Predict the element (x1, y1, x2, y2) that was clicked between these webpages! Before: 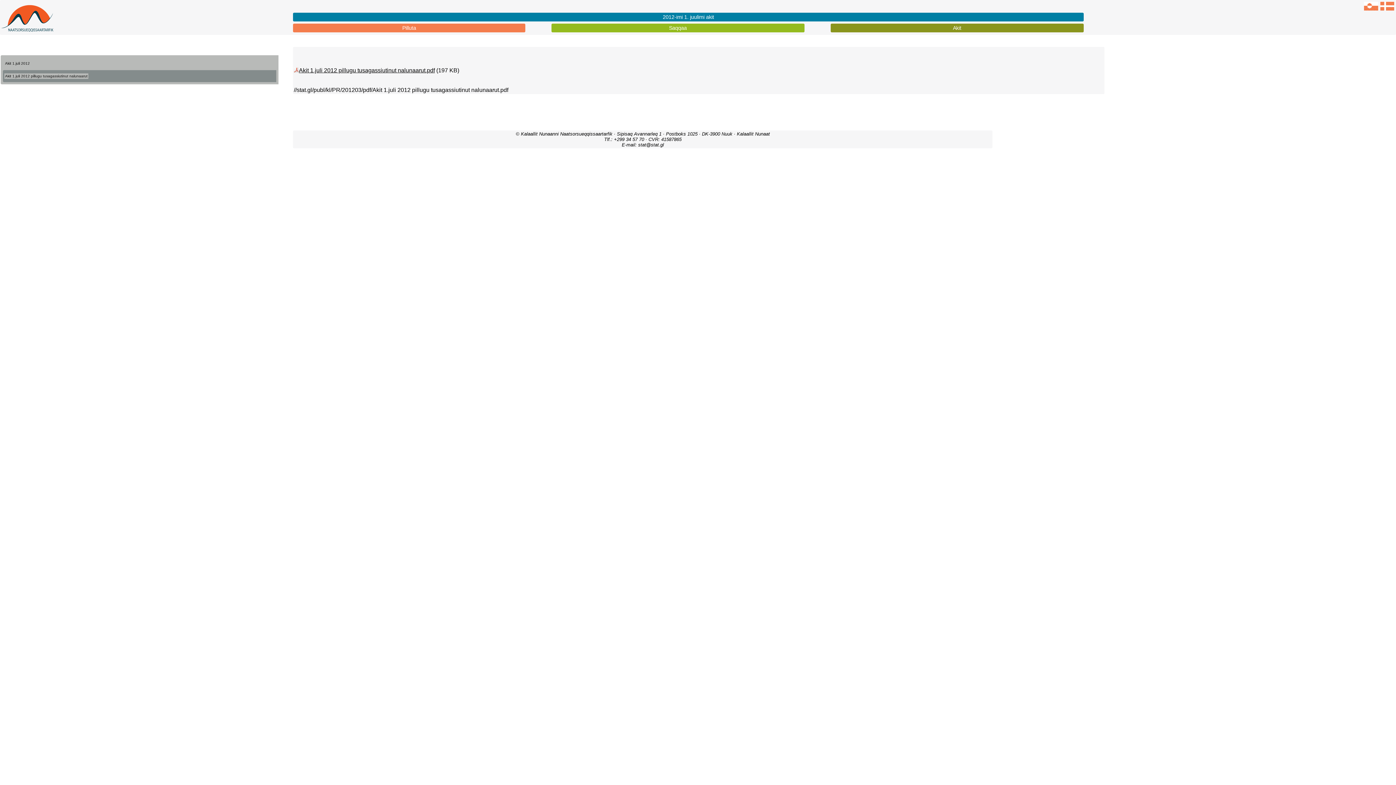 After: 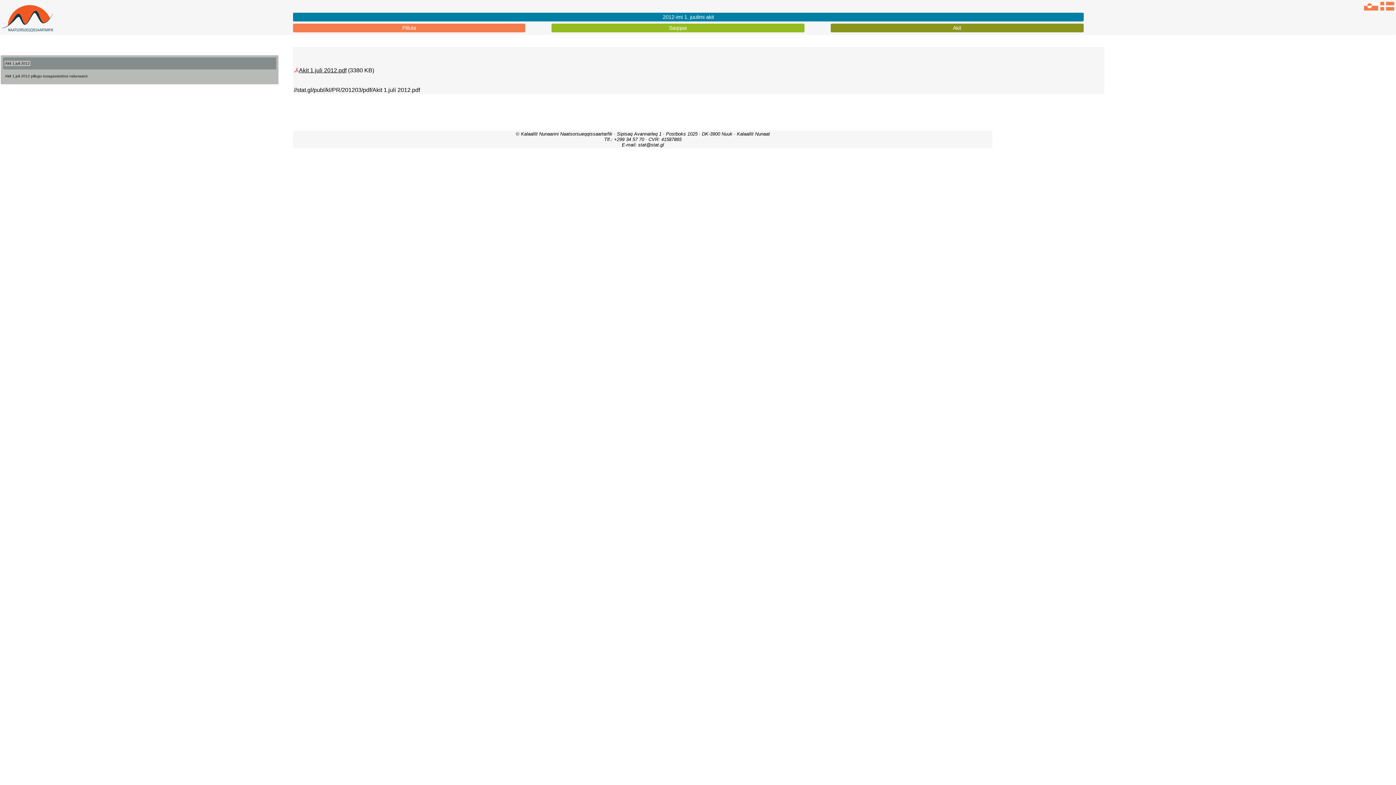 Action: label: Akit 1.juli 2012 bbox: (4, 60, 30, 66)